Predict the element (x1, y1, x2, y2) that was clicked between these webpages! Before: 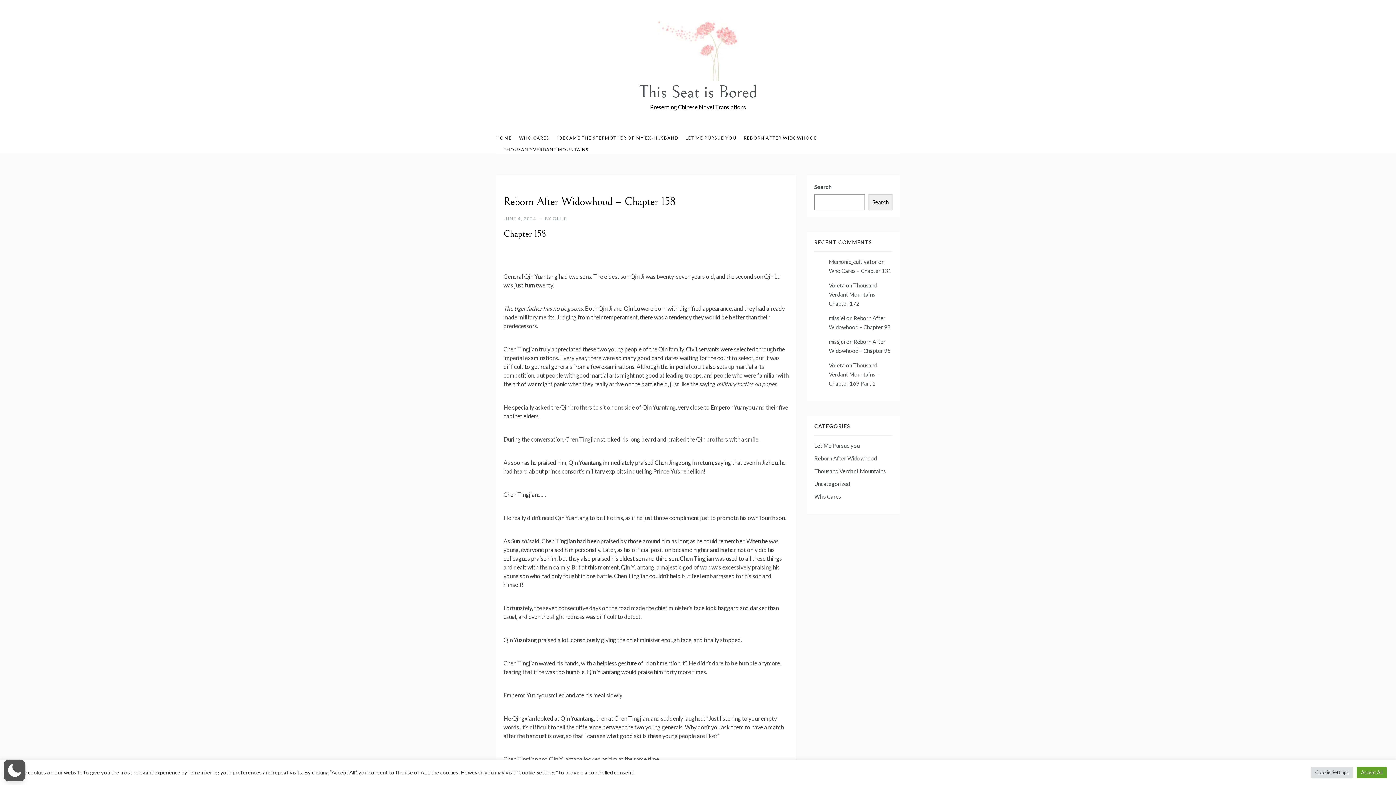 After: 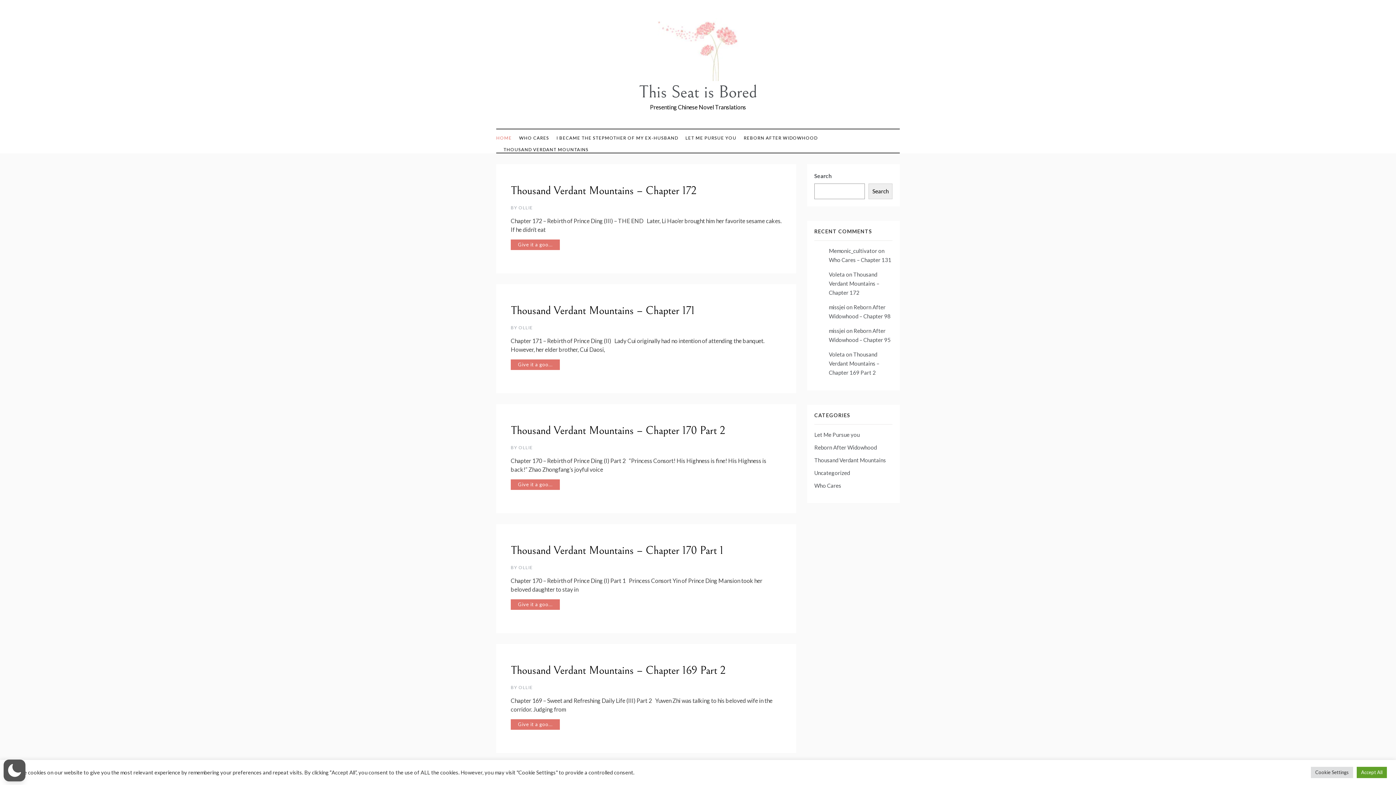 Action: bbox: (657, 45, 738, 52)